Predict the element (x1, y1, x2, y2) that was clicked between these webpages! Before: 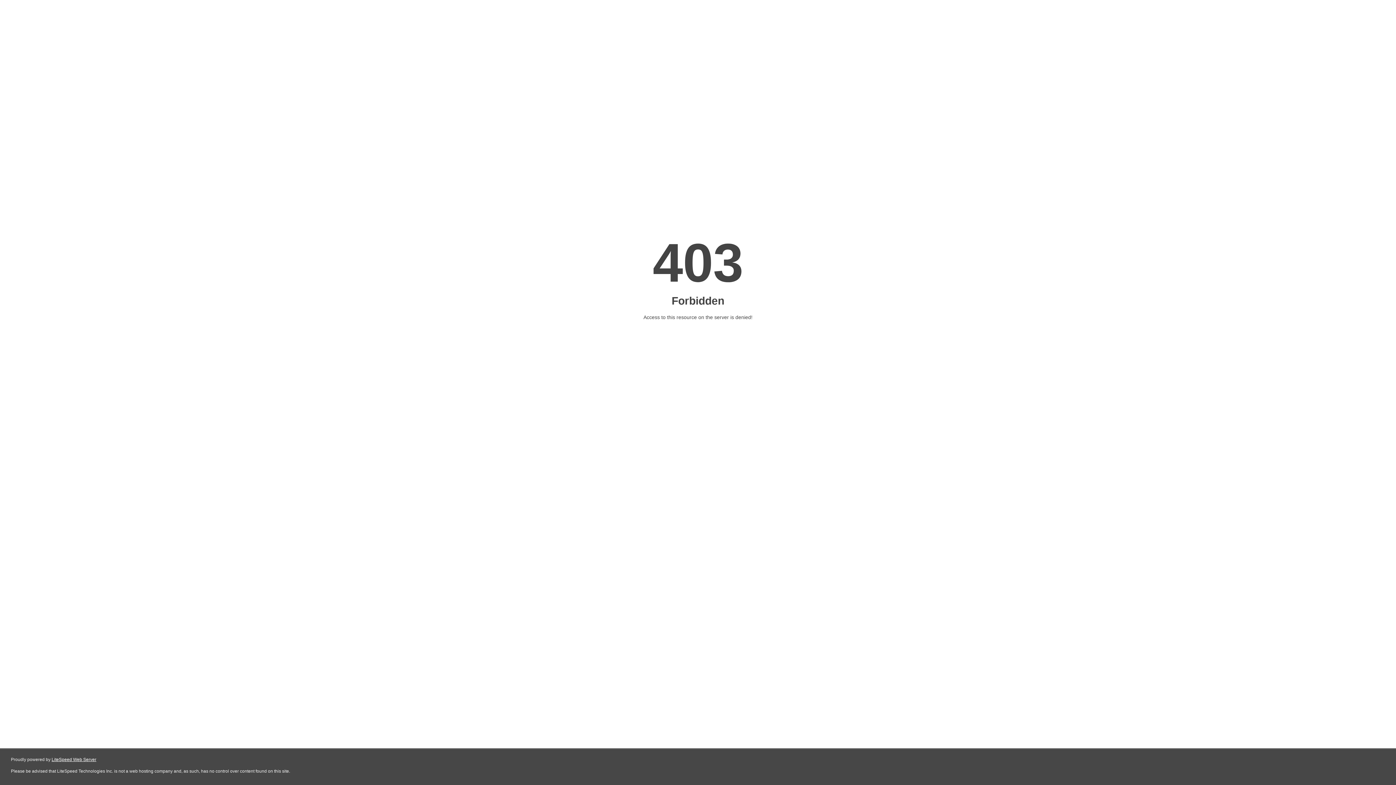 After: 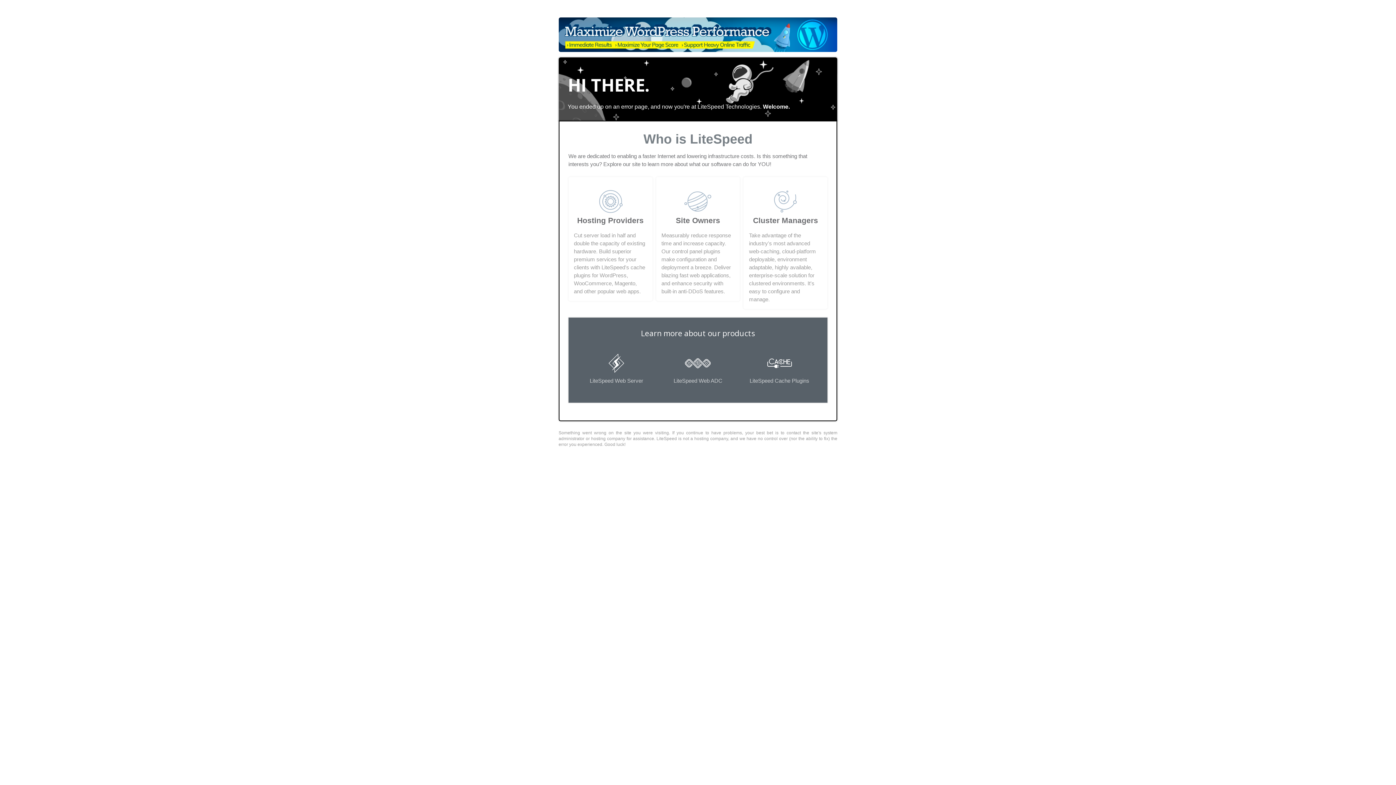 Action: label: LiteSpeed Web Server bbox: (51, 757, 96, 762)